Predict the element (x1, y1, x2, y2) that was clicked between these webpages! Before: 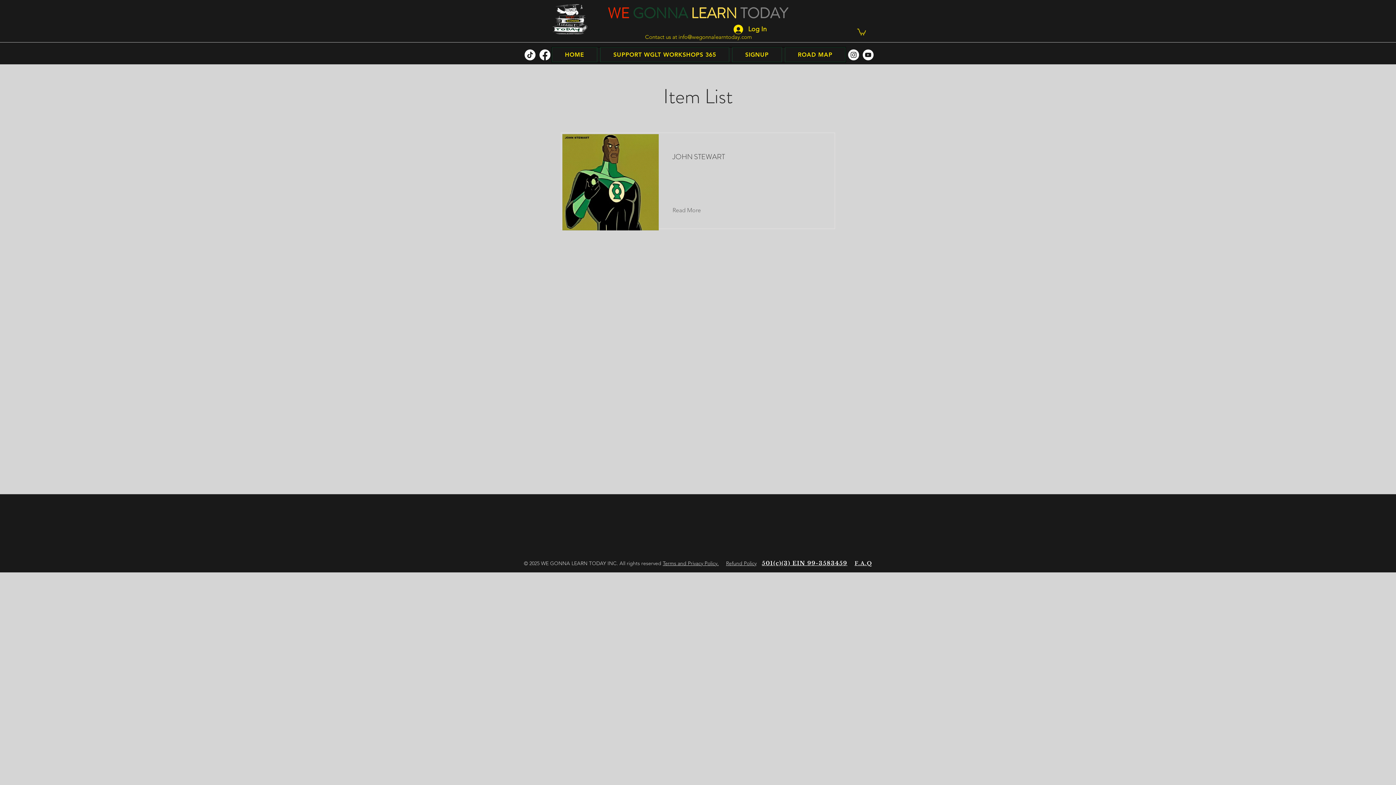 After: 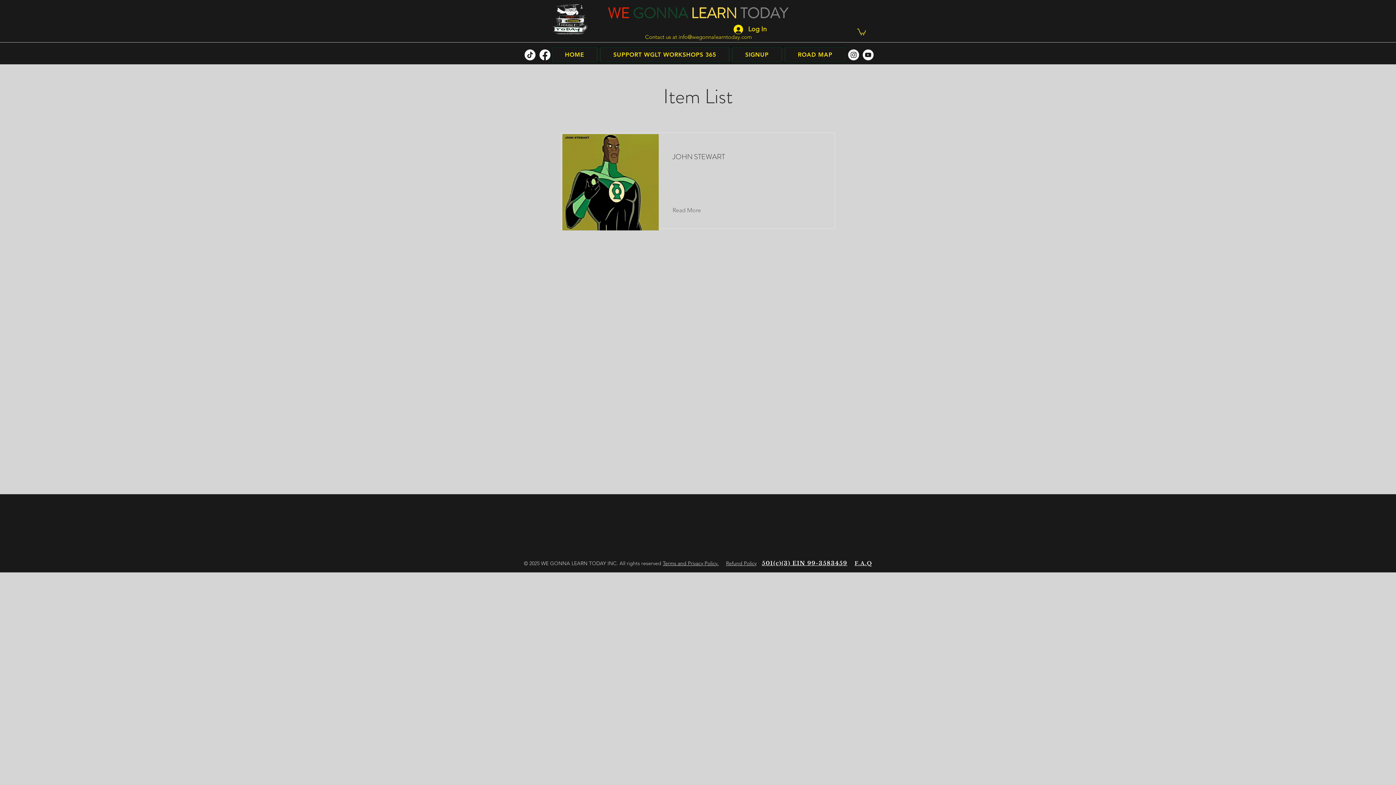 Action: bbox: (524, 49, 535, 60) label: TikTok